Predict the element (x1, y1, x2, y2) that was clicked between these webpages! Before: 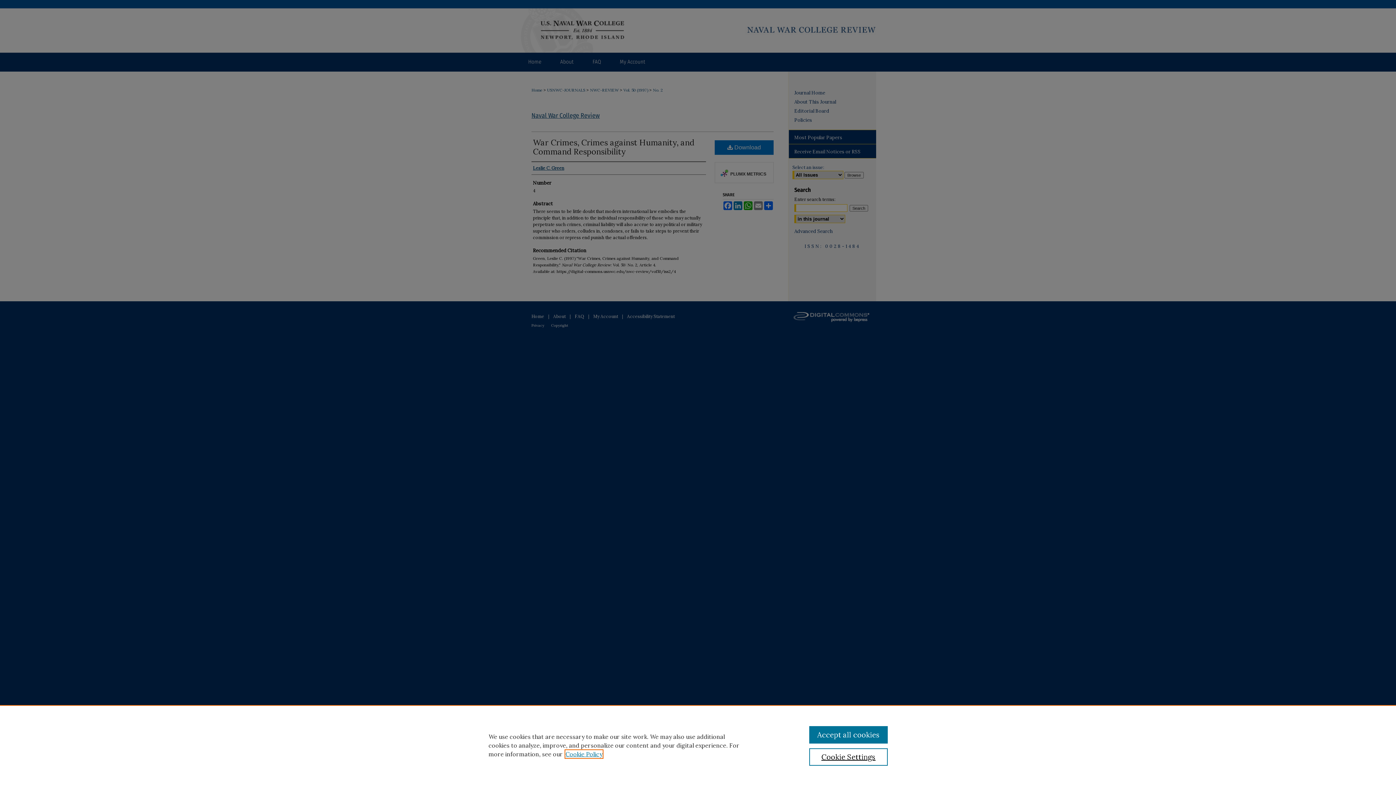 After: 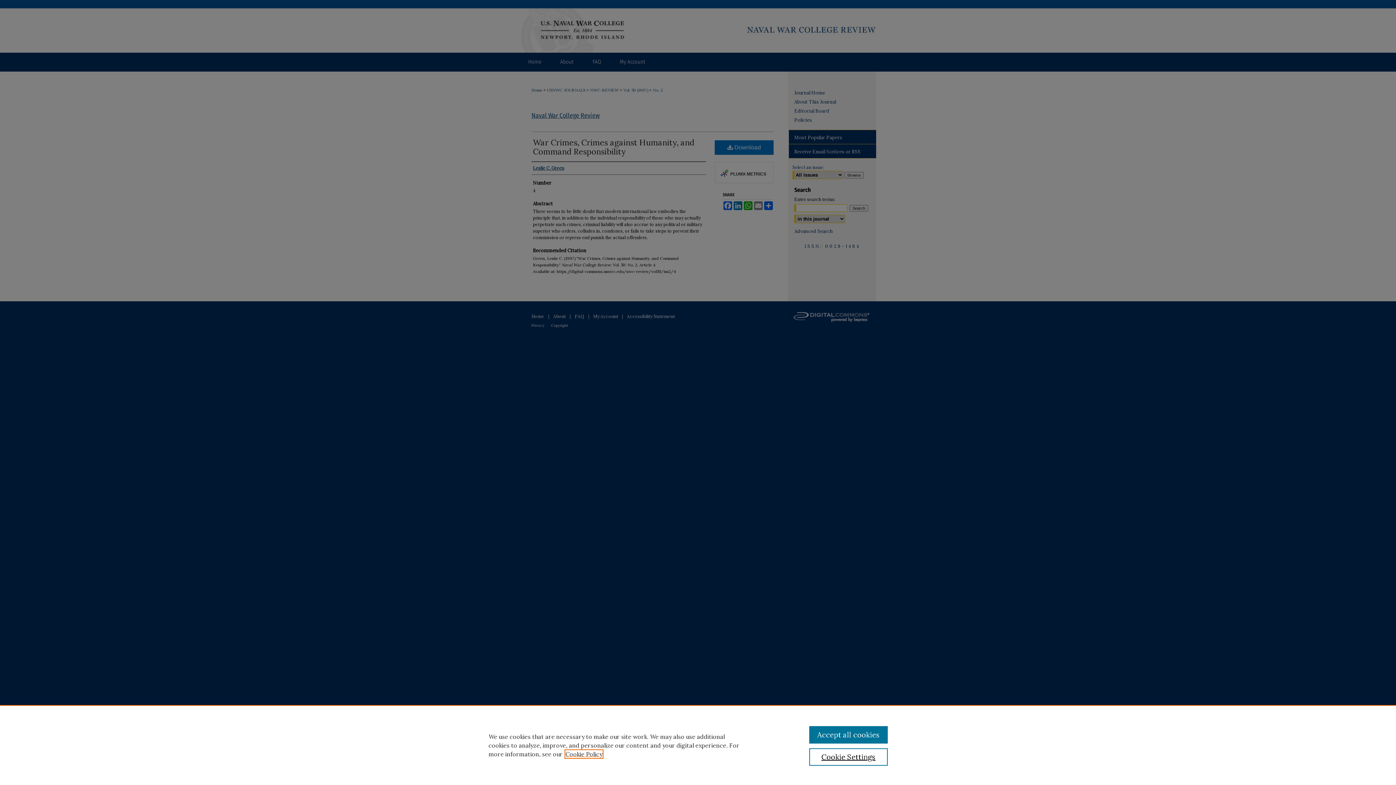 Action: bbox: (565, 750, 602, 758) label: , opens in a new tab